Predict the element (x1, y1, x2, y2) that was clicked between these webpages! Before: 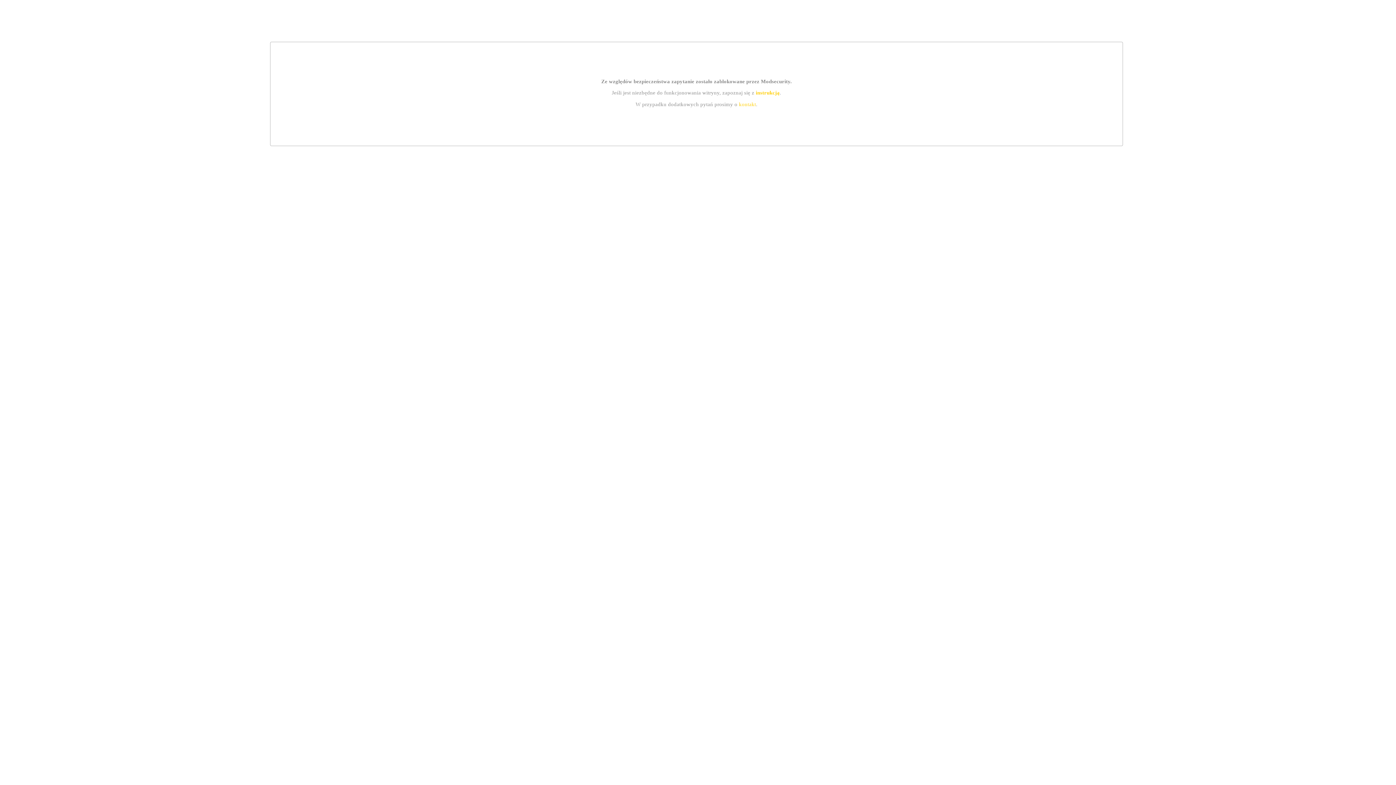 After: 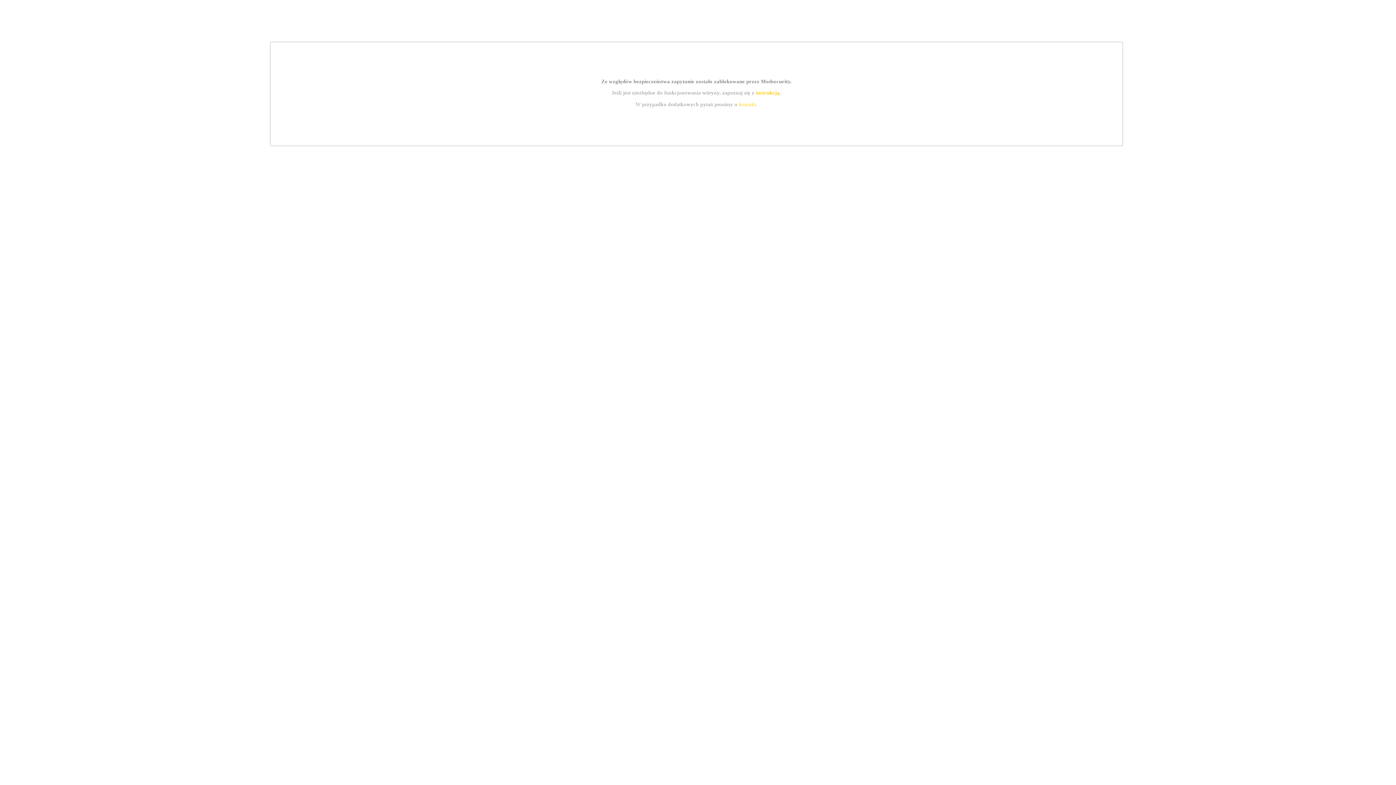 Action: bbox: (739, 101, 756, 107) label: kontakt